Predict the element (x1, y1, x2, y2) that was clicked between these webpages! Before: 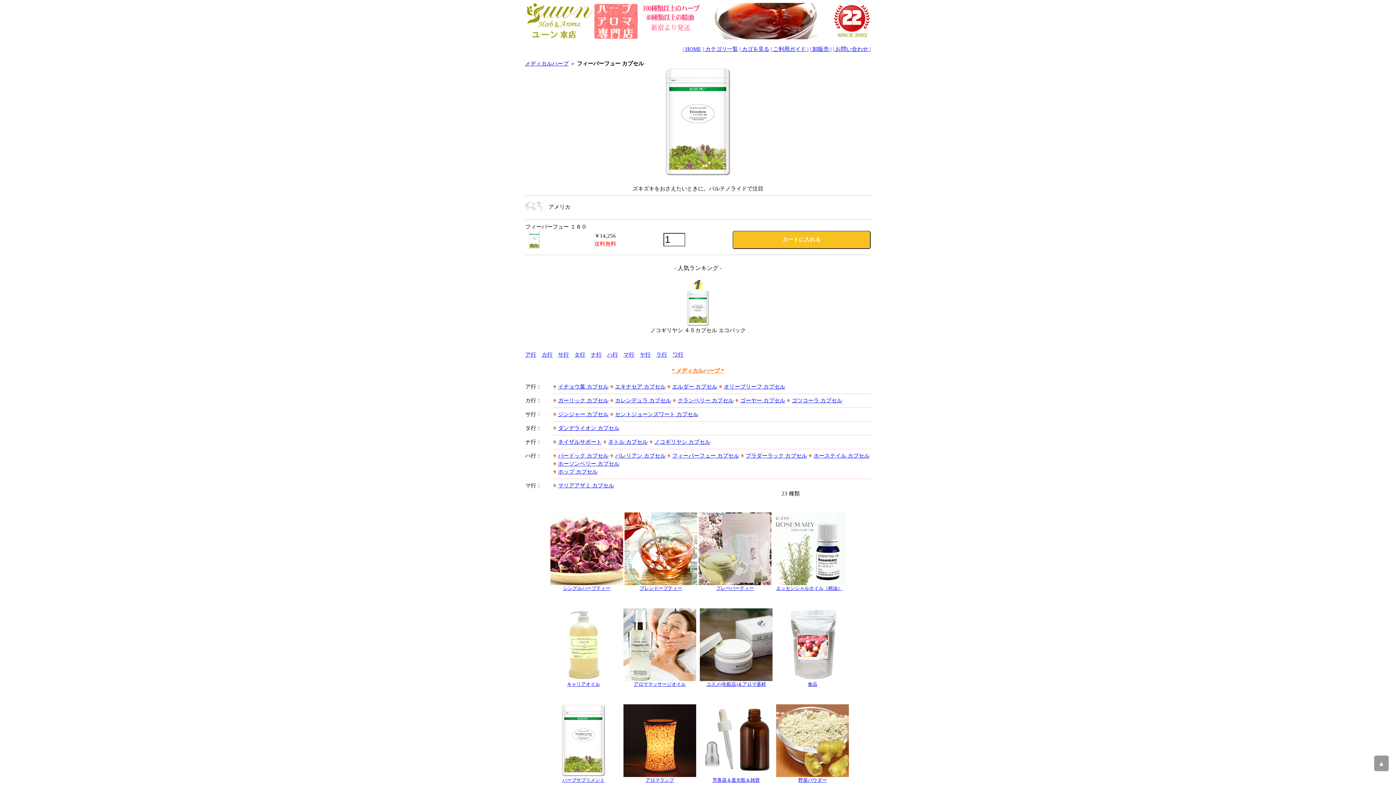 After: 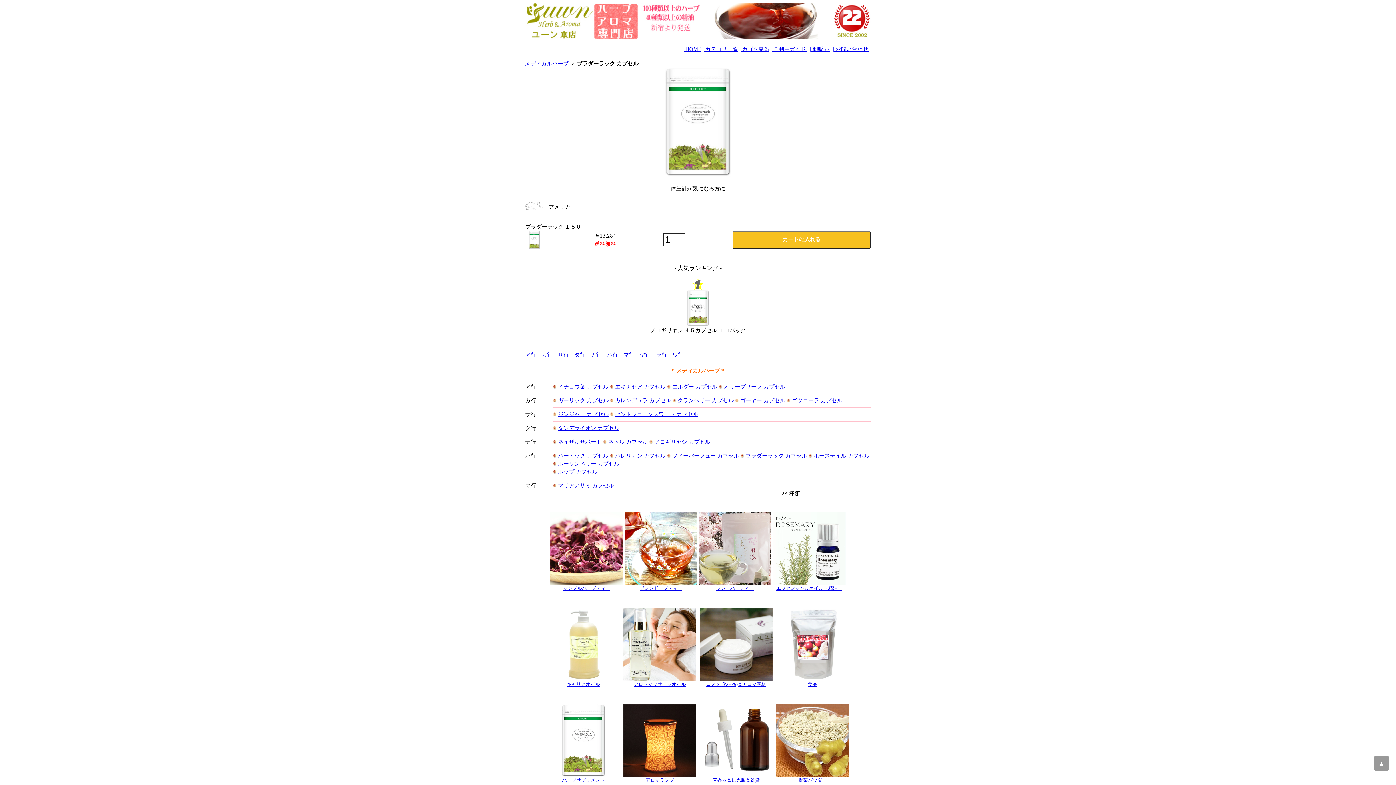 Action: bbox: (745, 453, 807, 458) label: ブラダーラック カプセル